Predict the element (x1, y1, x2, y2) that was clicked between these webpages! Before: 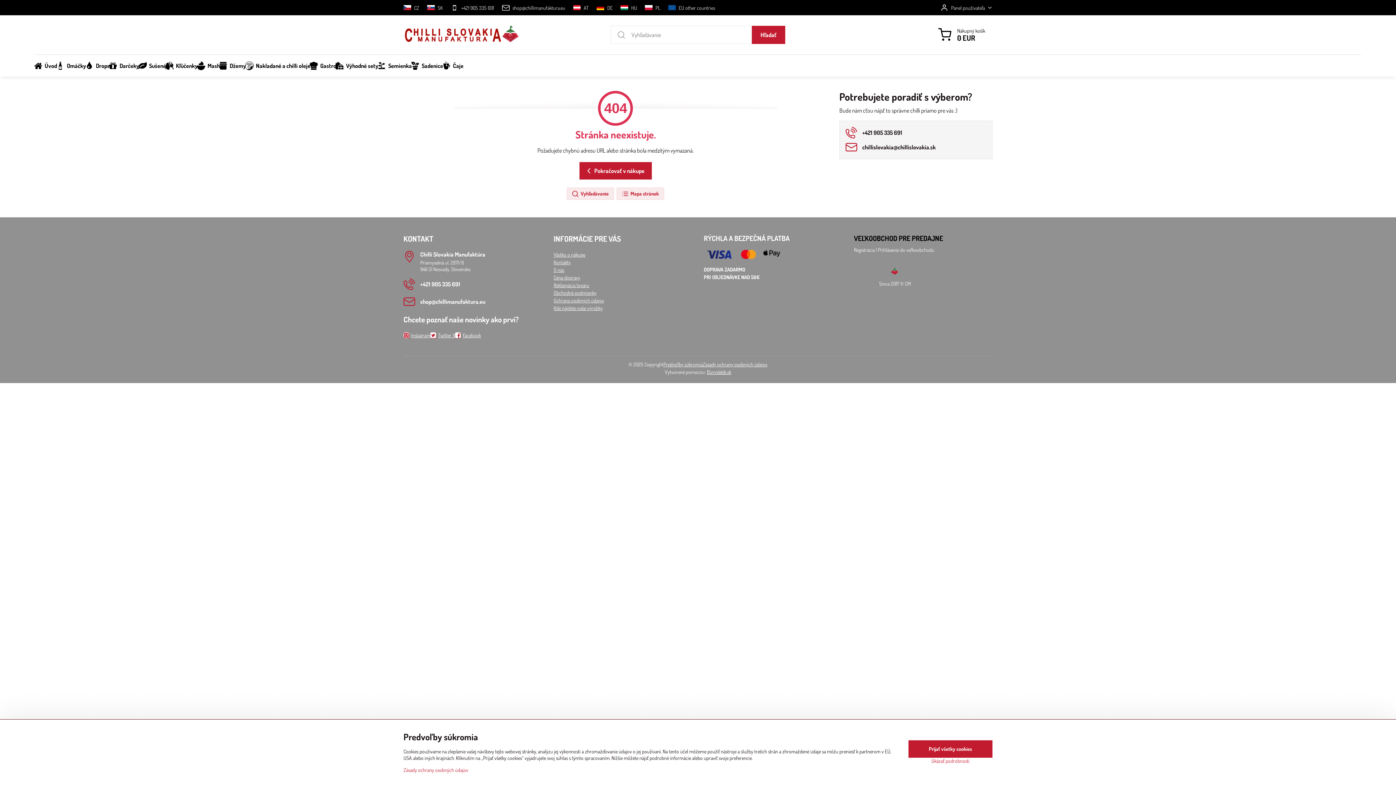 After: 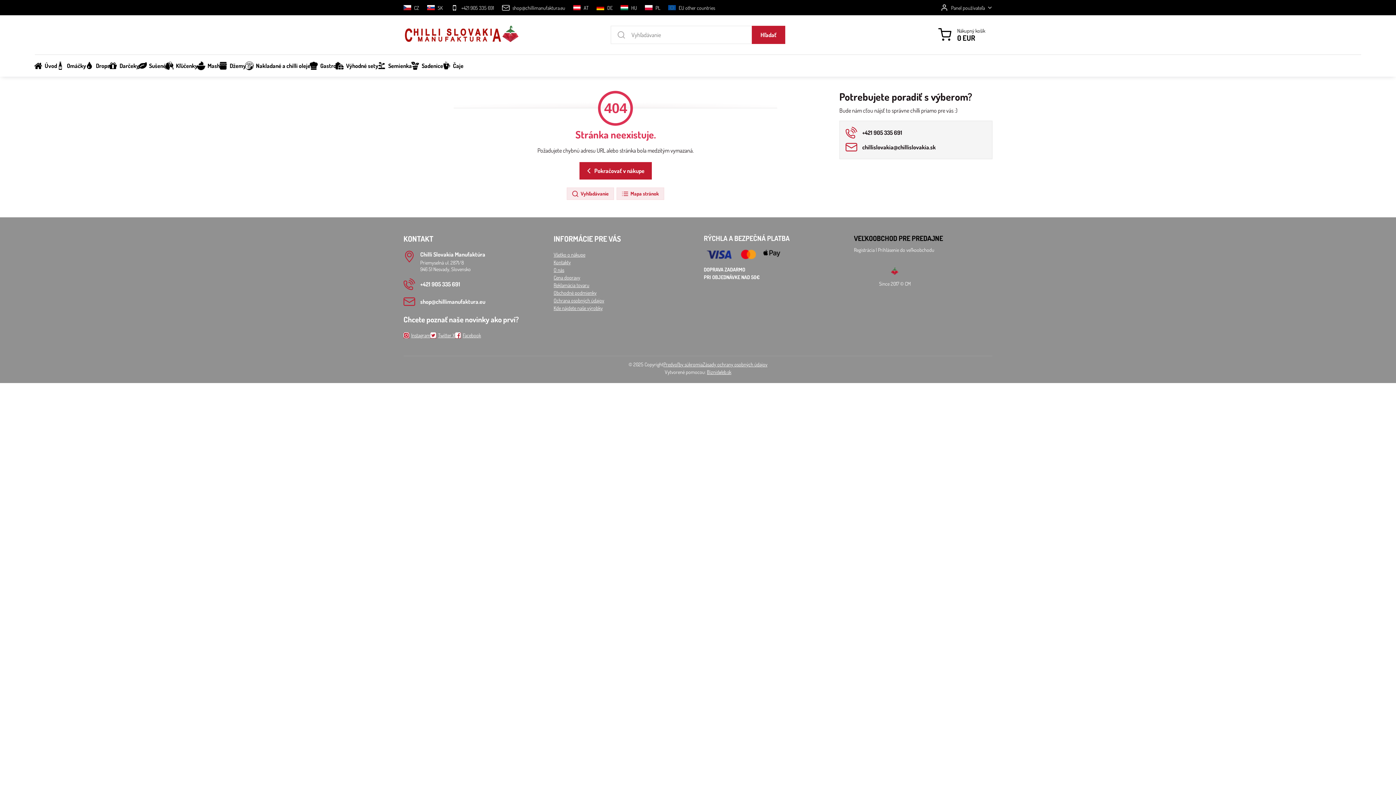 Action: bbox: (908, 740, 992, 758) label: Prijať všetky cookies